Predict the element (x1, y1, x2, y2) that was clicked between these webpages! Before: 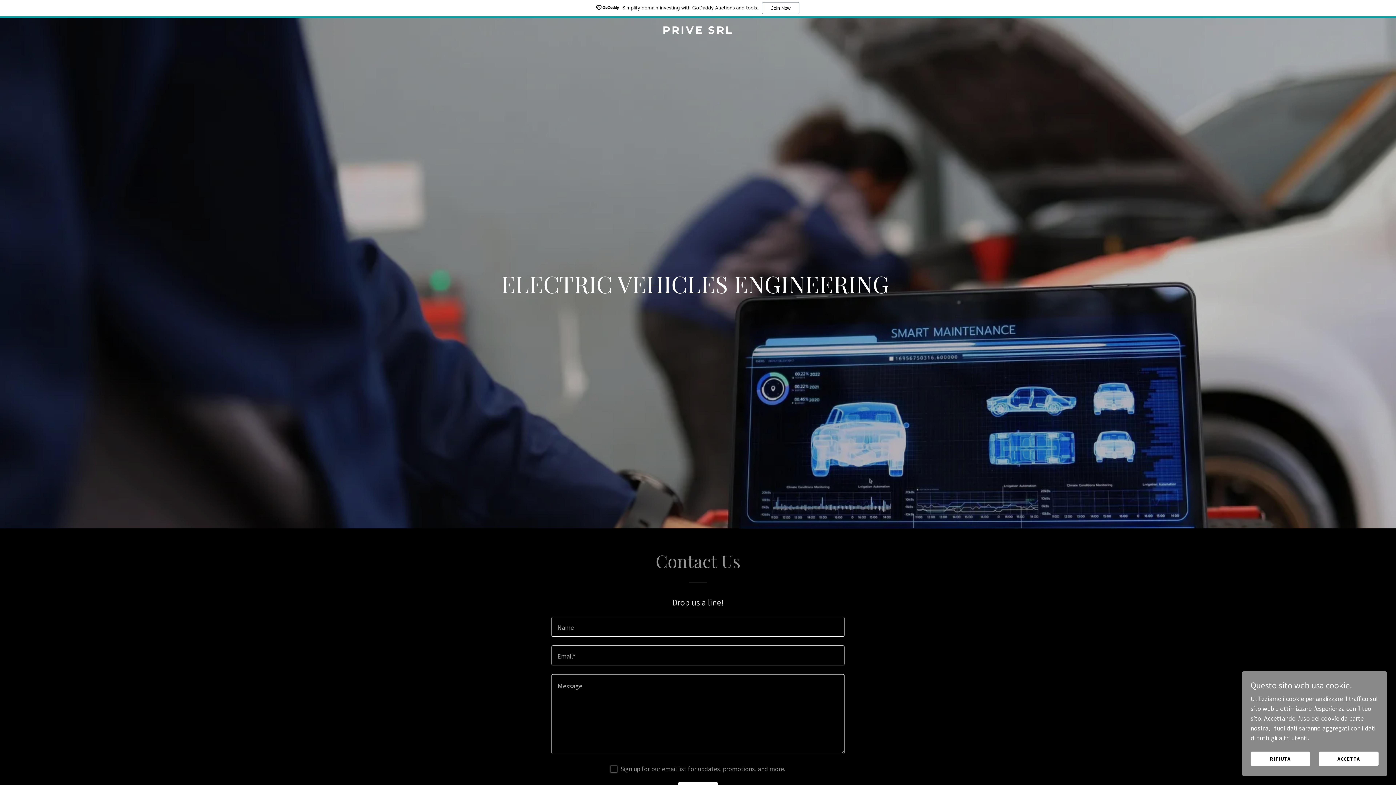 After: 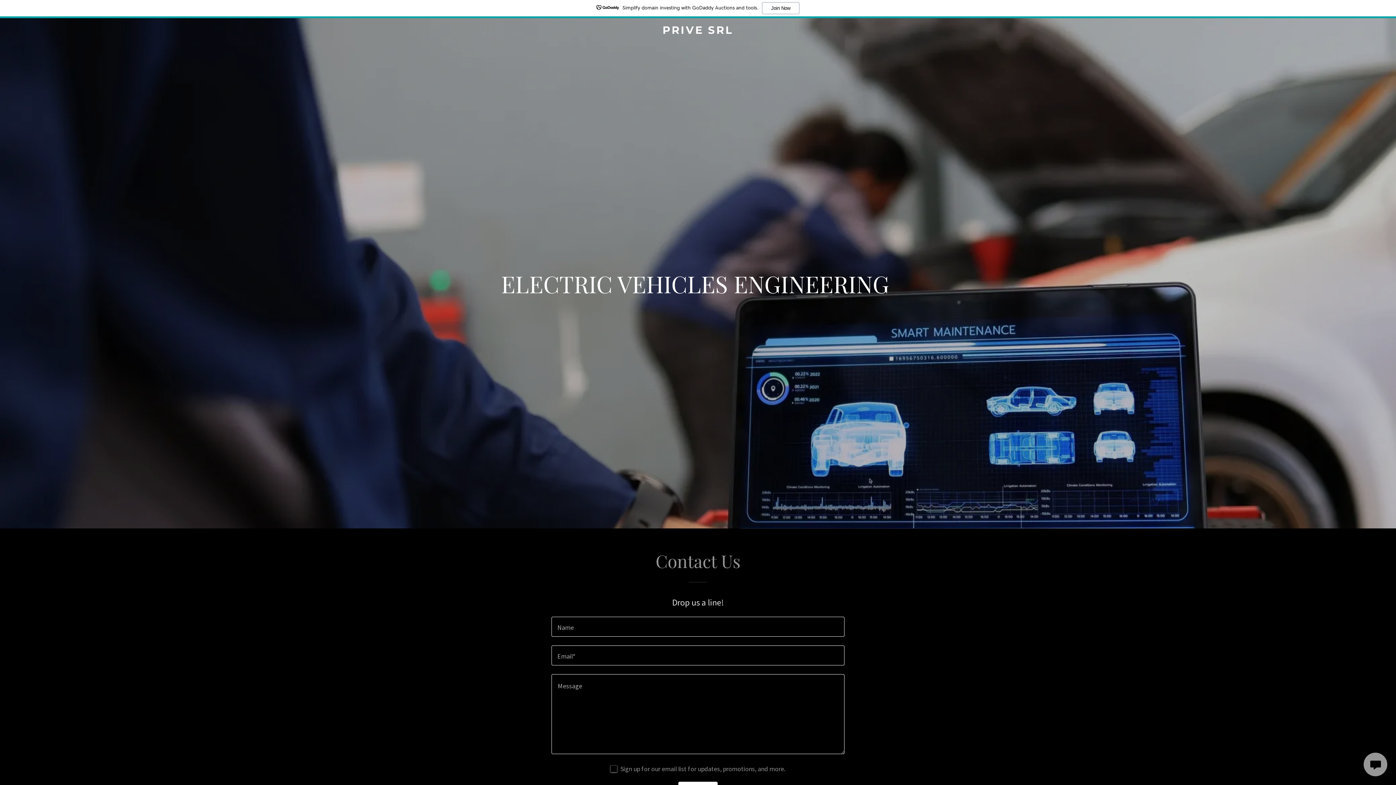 Action: label: RIFIUTA bbox: (1250, 752, 1310, 766)